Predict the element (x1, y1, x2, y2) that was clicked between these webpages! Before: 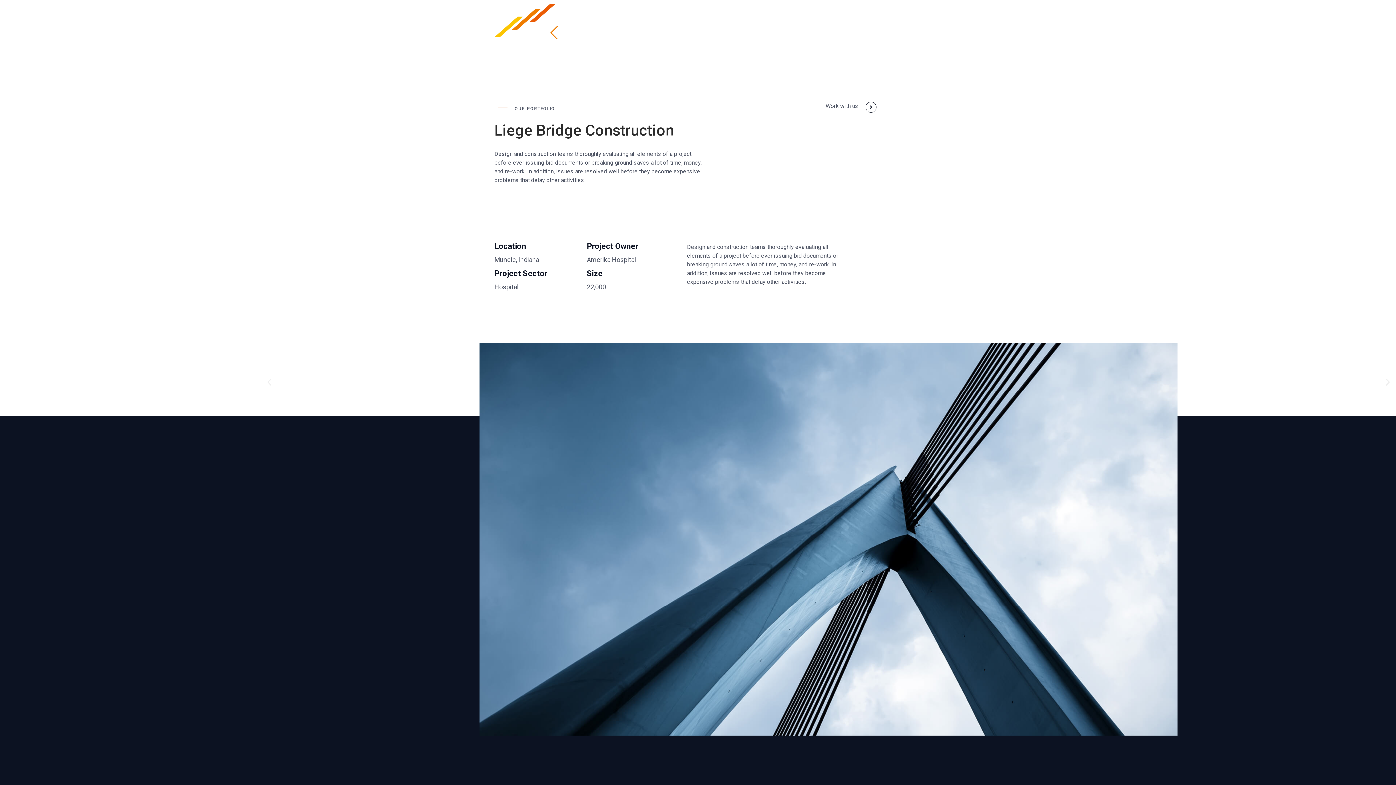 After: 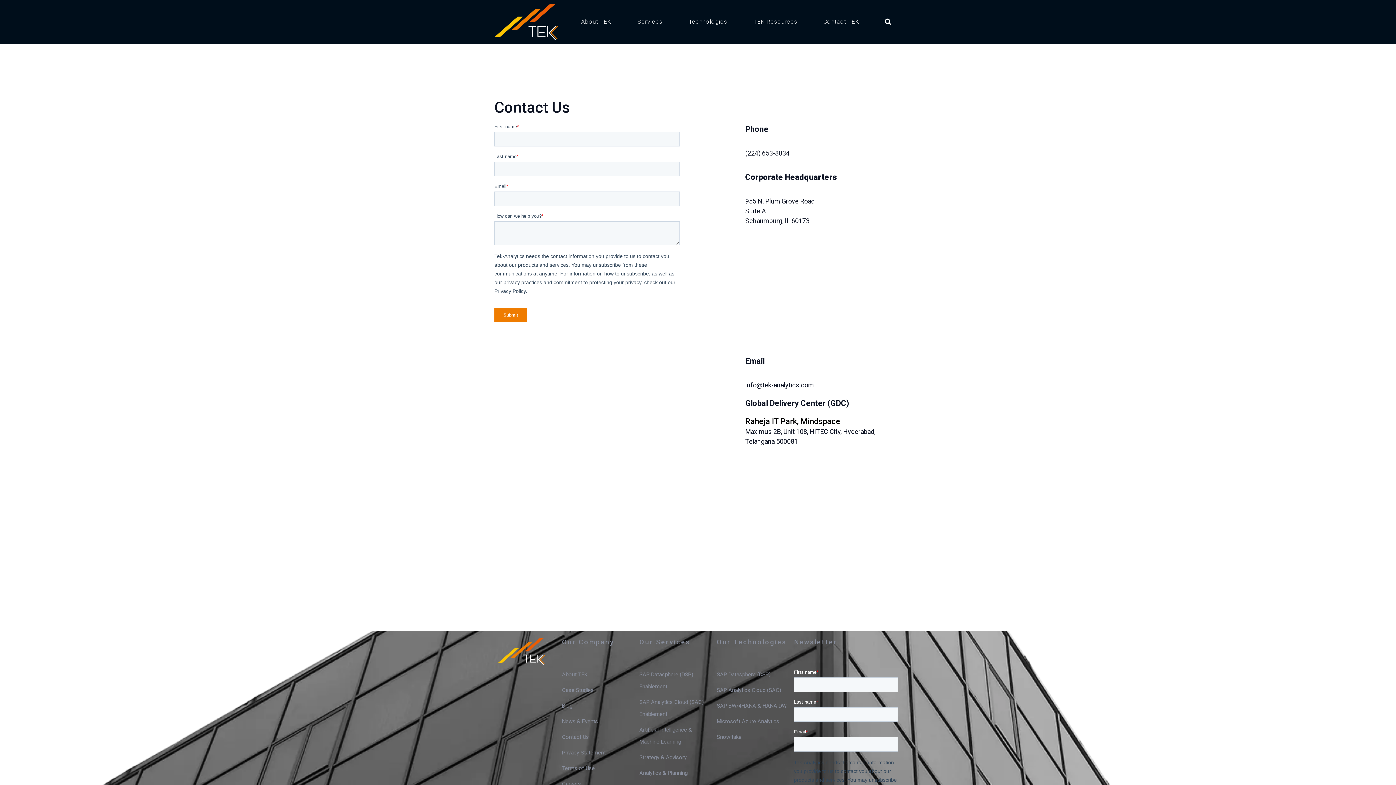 Action: bbox: (815, 14, 867, 28) label: Contact TEK